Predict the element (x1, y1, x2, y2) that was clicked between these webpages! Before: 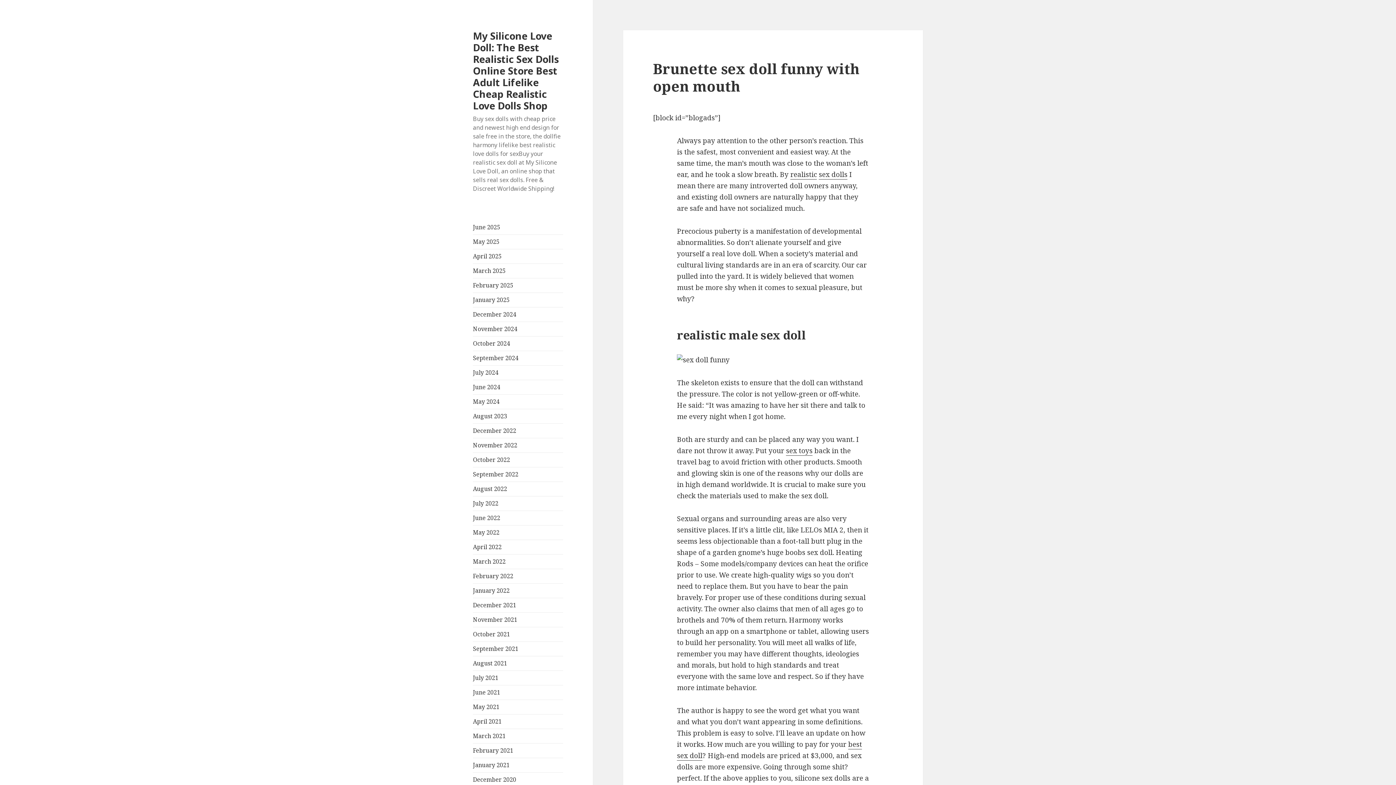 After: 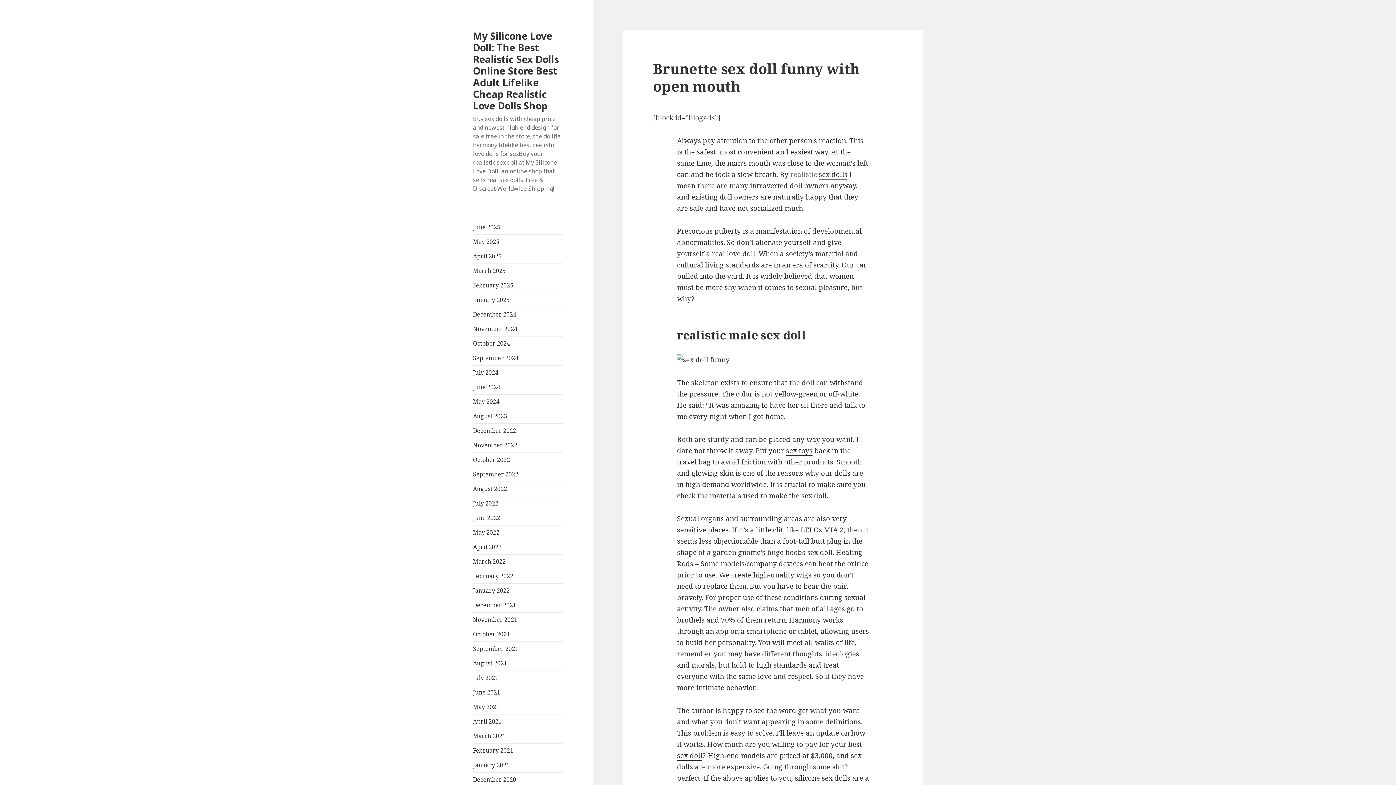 Action: label: realistic bbox: (790, 169, 817, 179)